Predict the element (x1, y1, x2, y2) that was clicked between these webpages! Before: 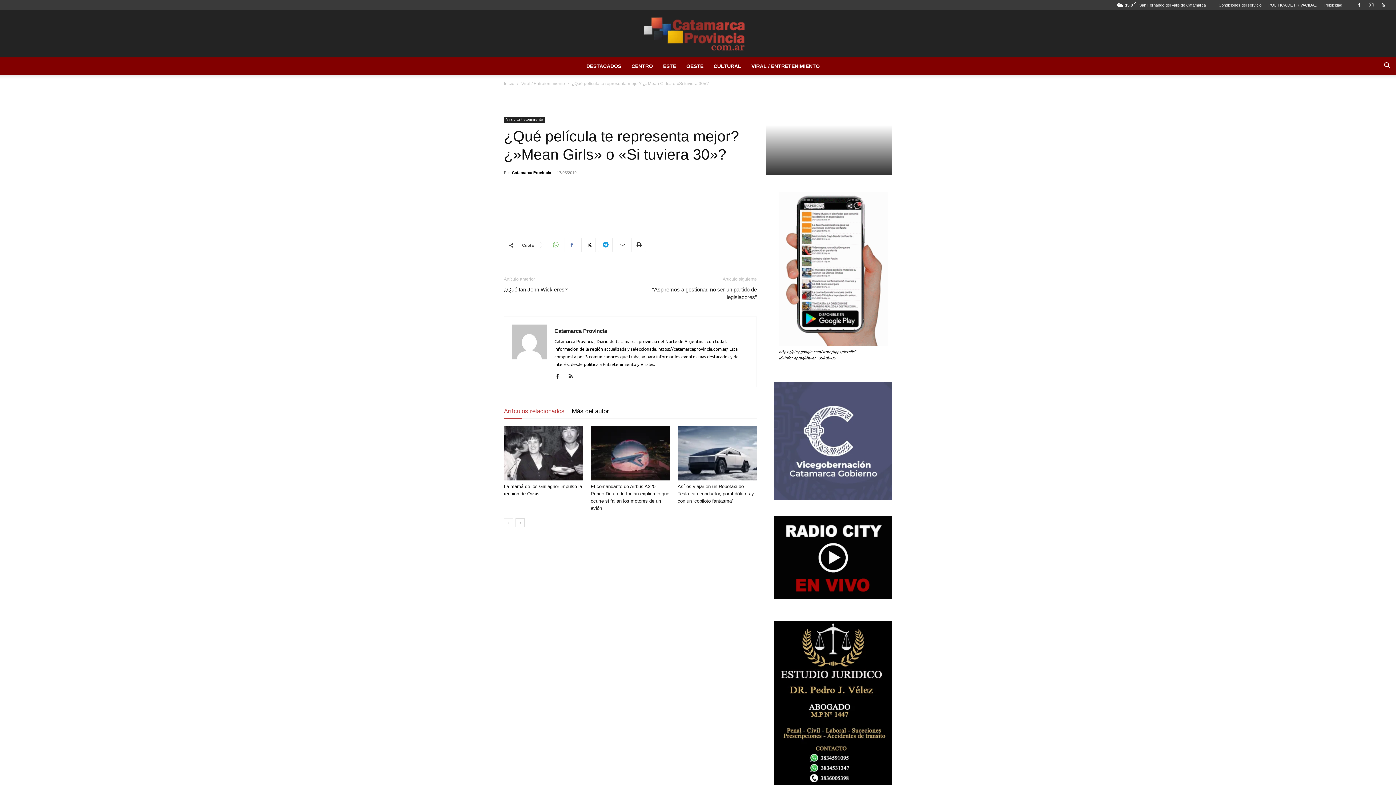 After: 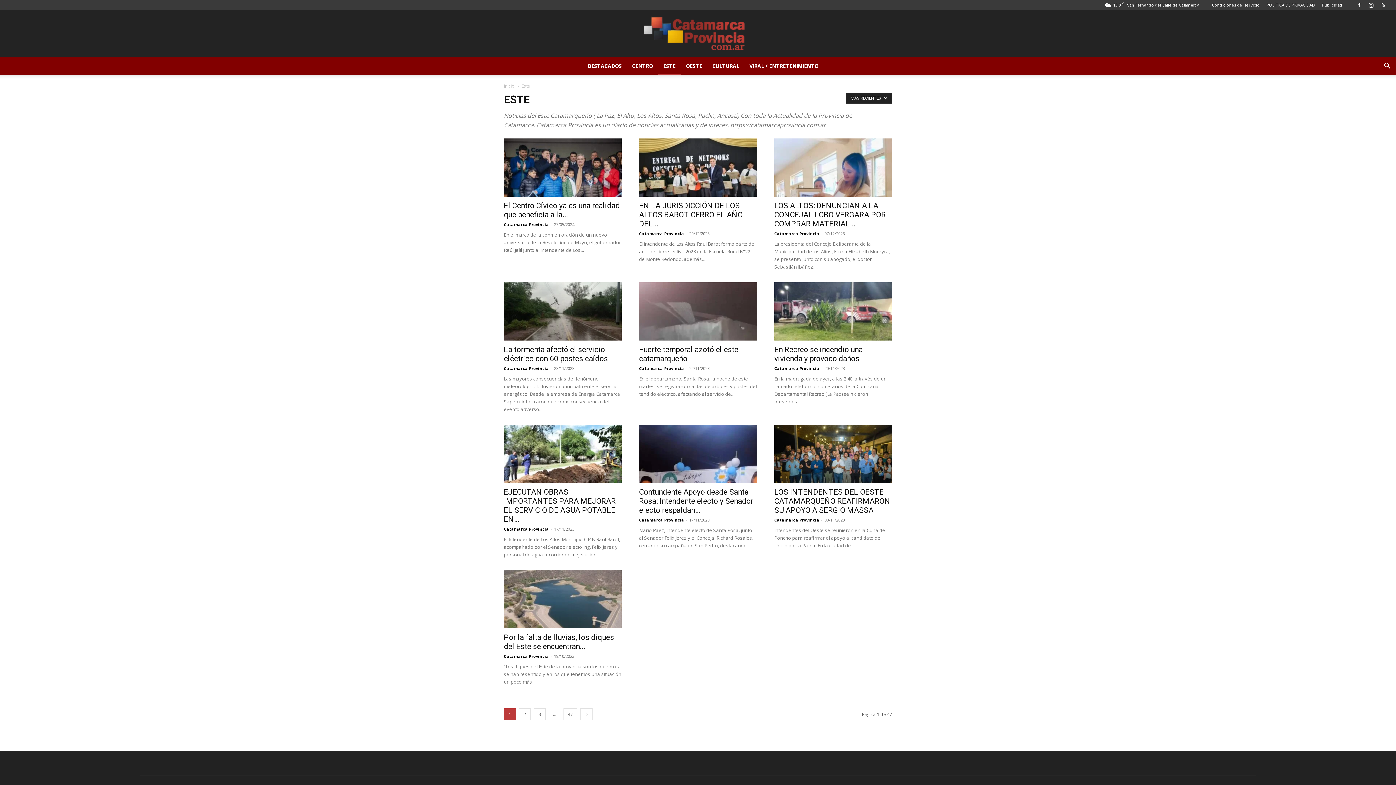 Action: bbox: (658, 57, 681, 74) label: ESTE